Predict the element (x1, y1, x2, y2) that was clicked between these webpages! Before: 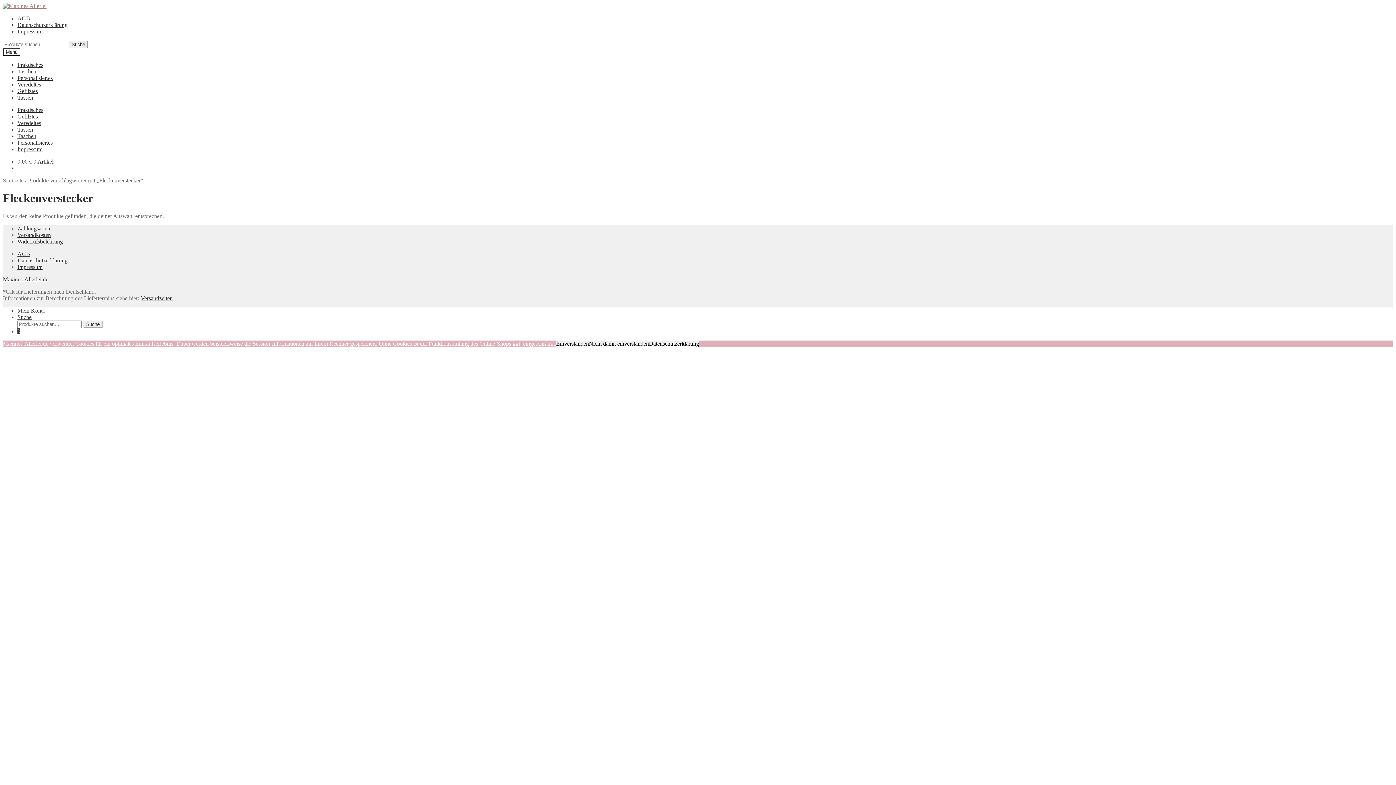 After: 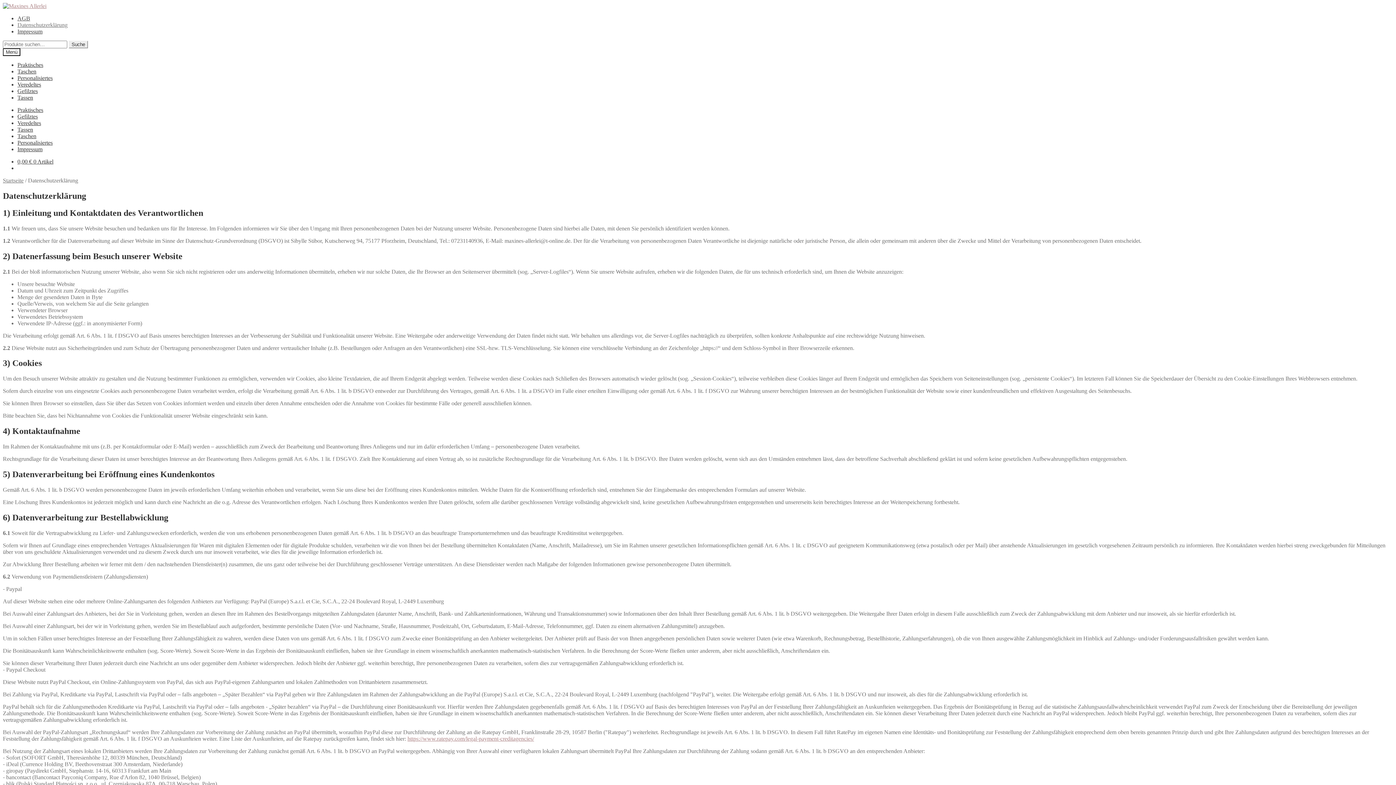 Action: bbox: (17, 21, 67, 28) label: Datenschutzerklärung